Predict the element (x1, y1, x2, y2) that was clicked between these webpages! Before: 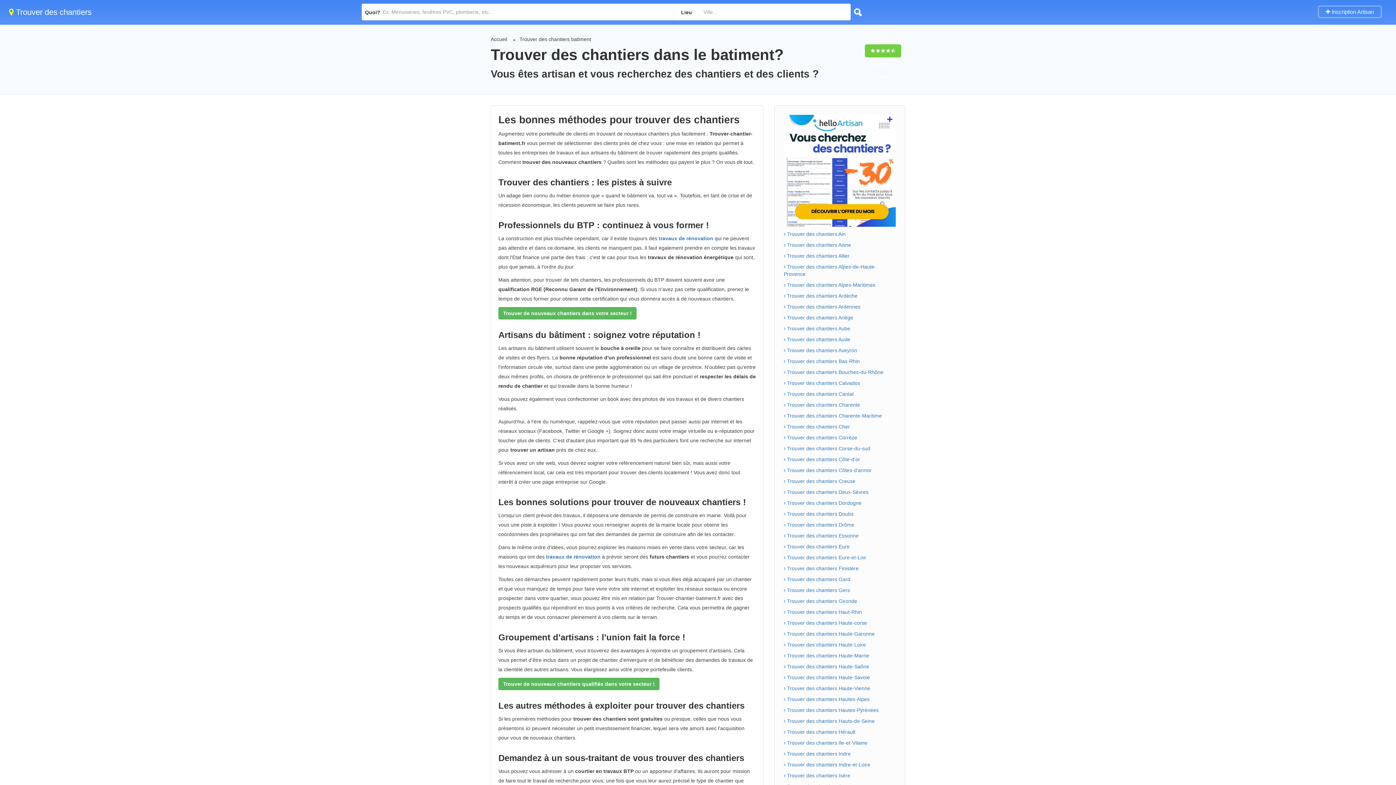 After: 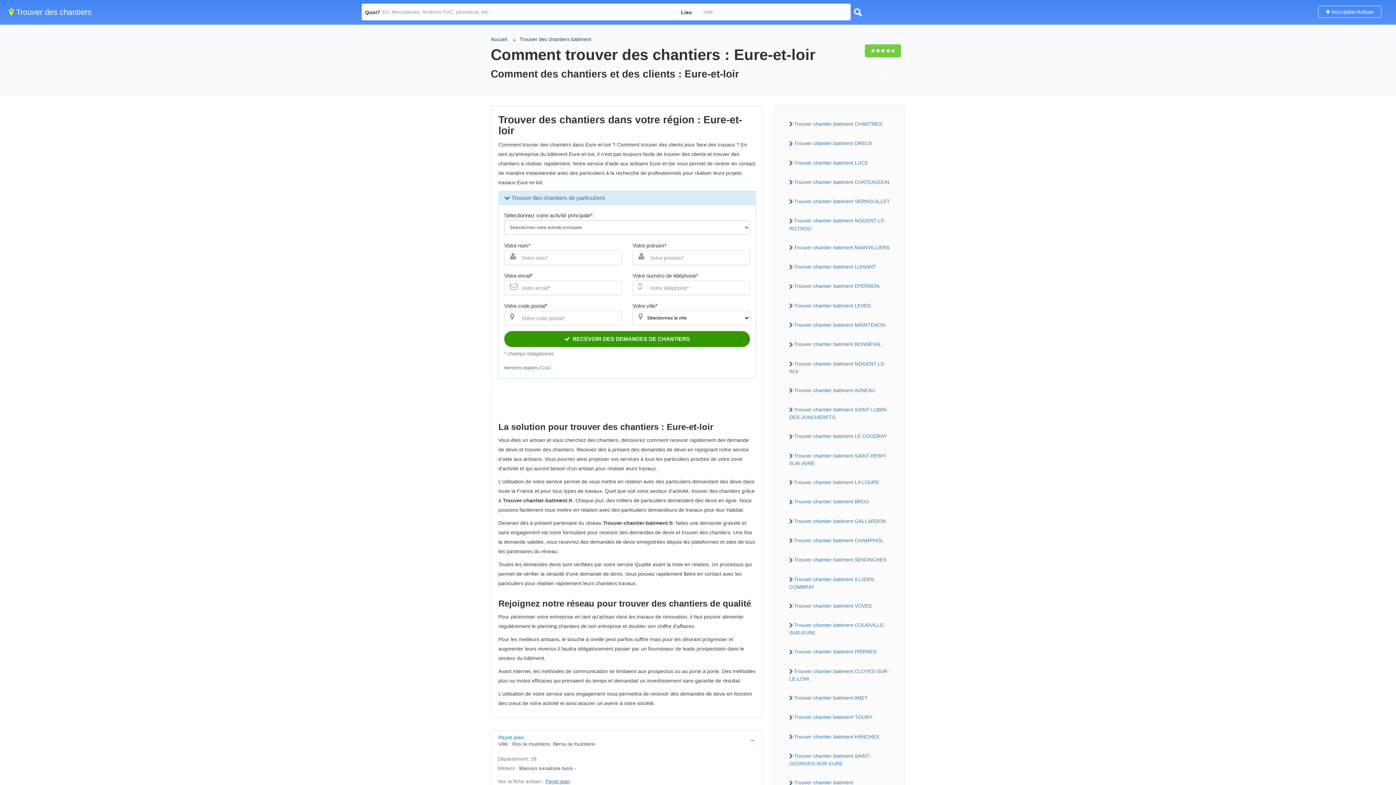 Action: bbox: (784, 554, 896, 561) label:  Trouver des chantiers Eure-et-Loir